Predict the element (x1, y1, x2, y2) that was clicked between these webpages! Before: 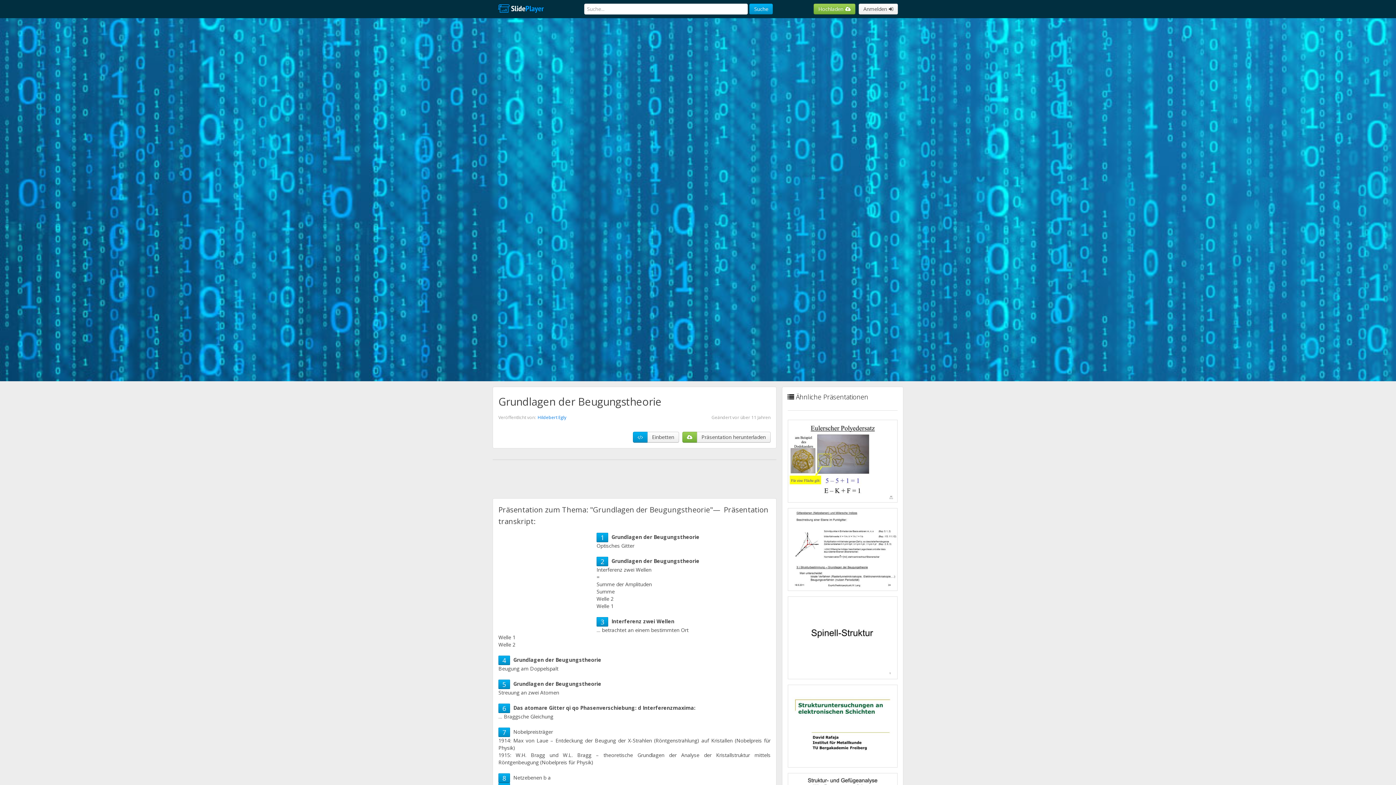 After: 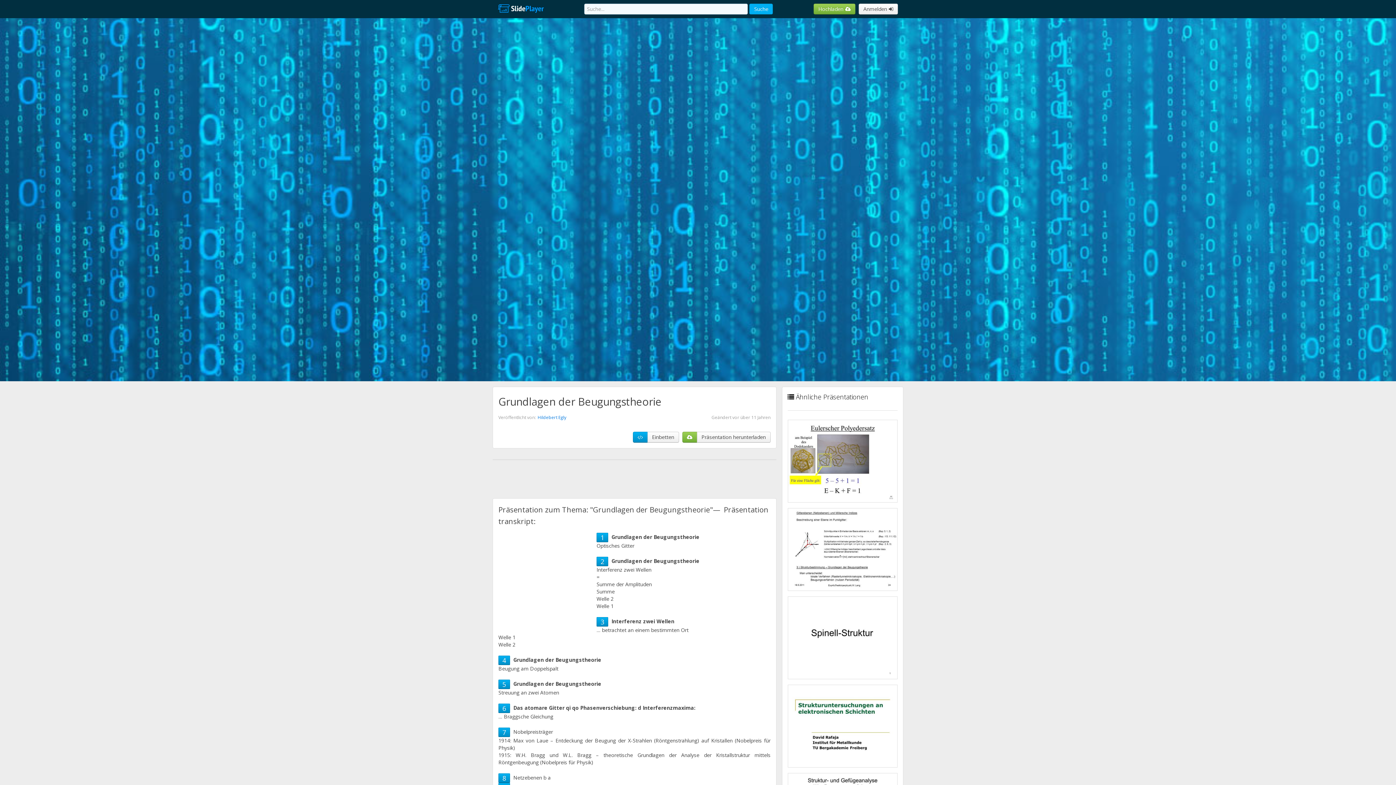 Action: bbox: (749, 3, 773, 14) label: Suche